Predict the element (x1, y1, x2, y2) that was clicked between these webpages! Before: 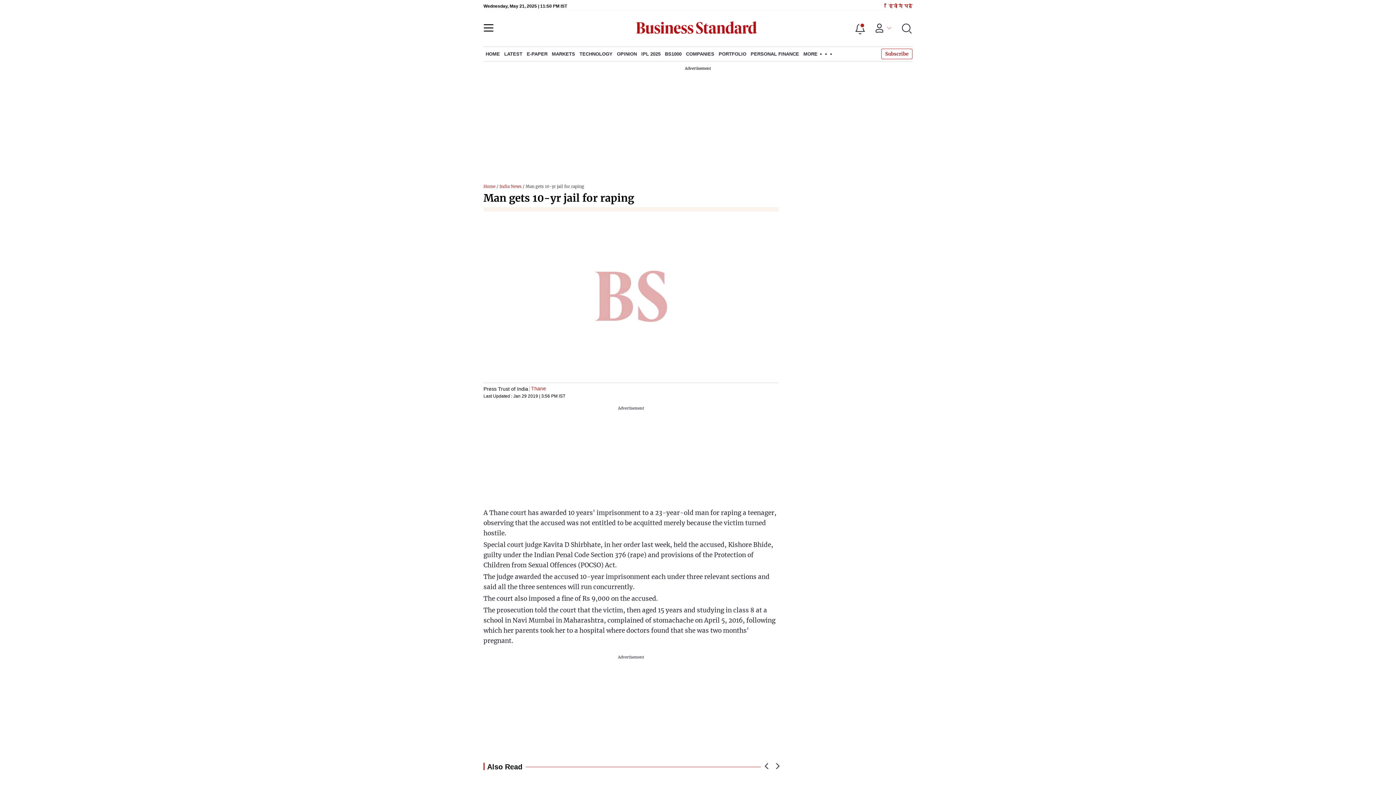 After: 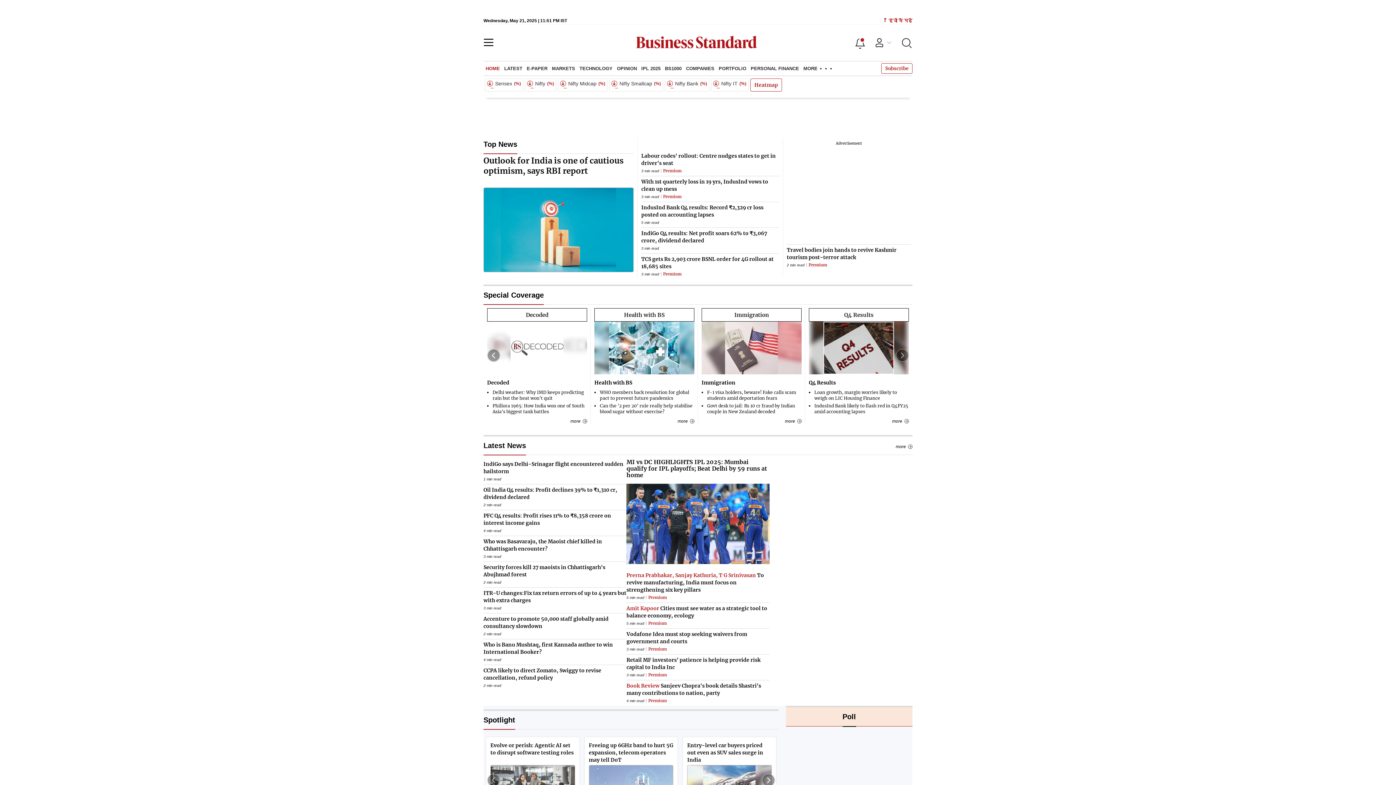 Action: label: HOME bbox: (483, 46, 502, 61)